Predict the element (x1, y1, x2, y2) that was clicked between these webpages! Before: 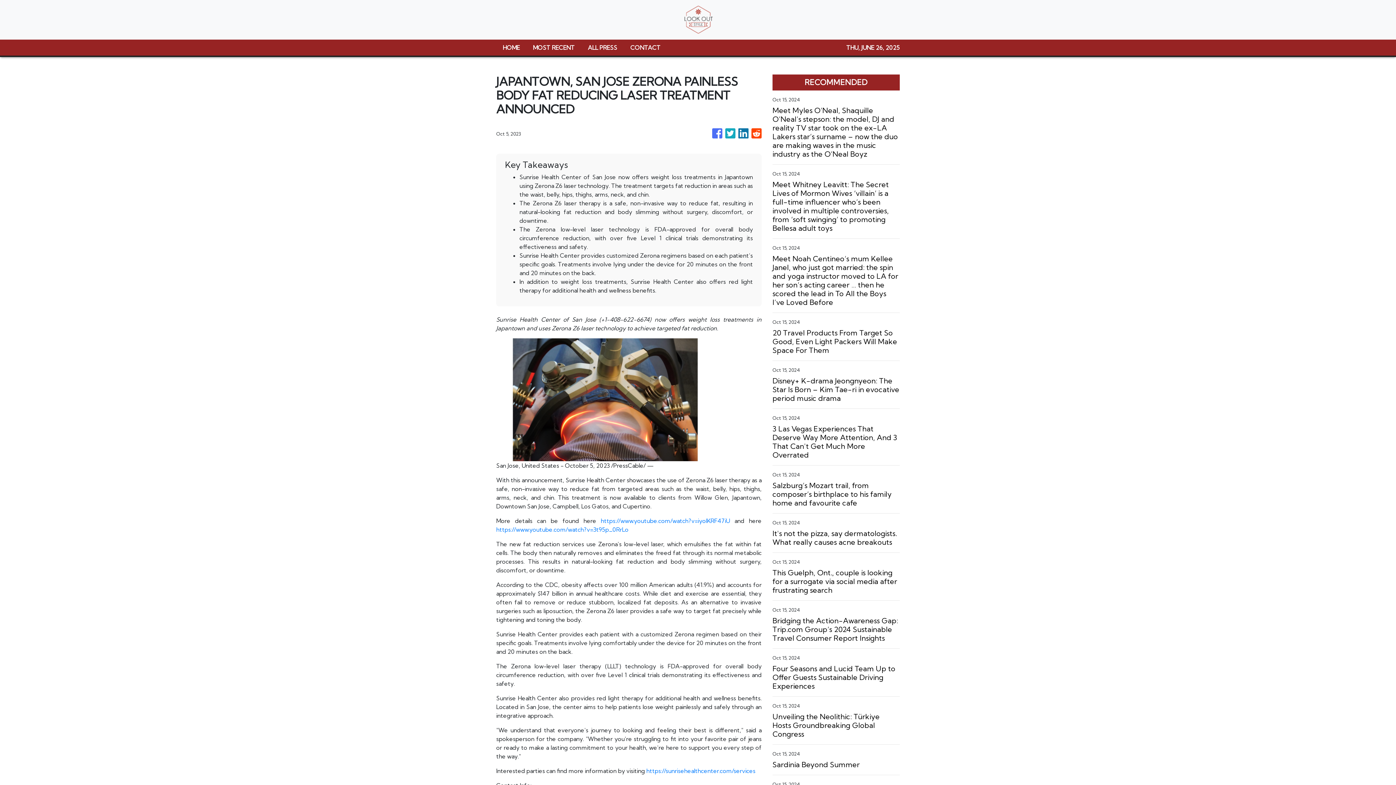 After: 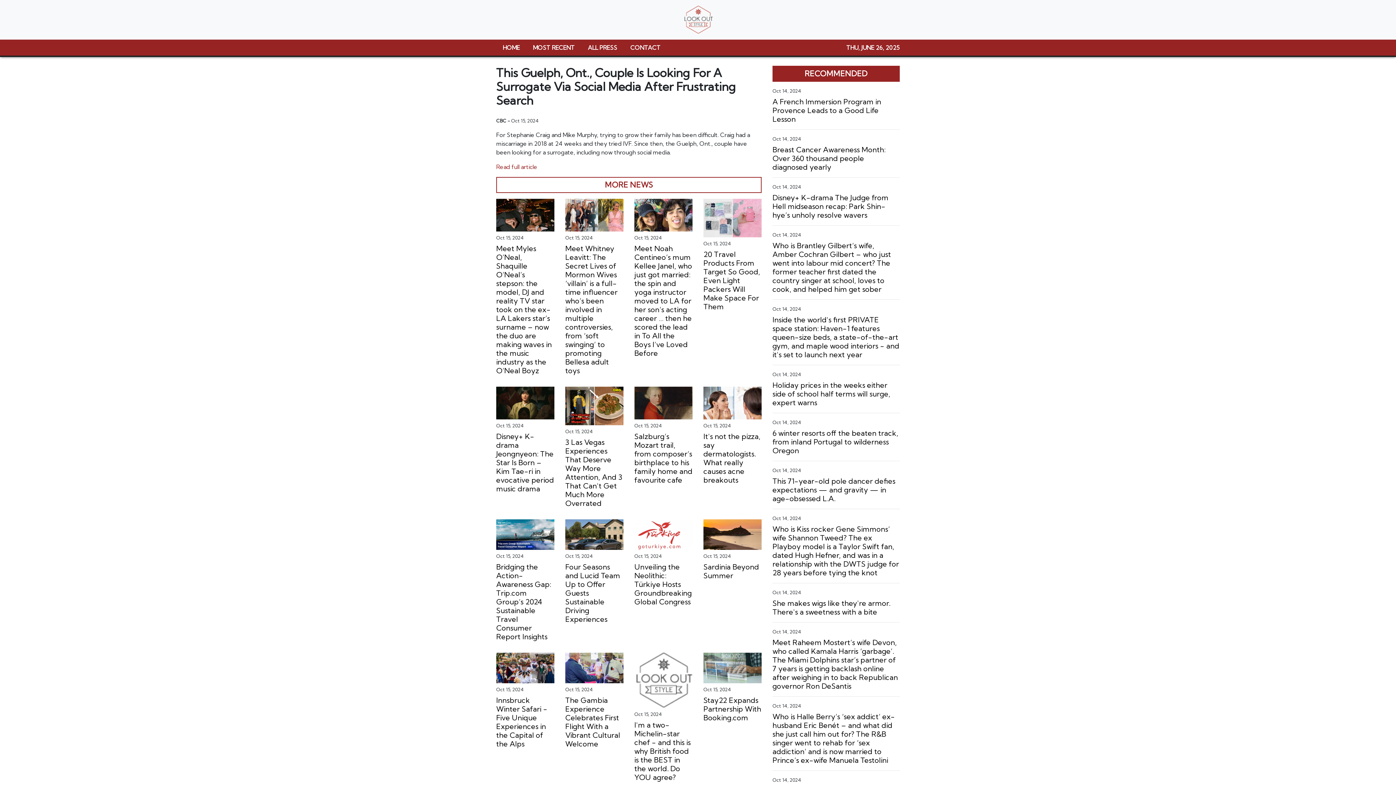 Action: label: This Guelph, Ont., couple is looking for a surrogate via social media after frustrating search bbox: (772, 568, 900, 594)